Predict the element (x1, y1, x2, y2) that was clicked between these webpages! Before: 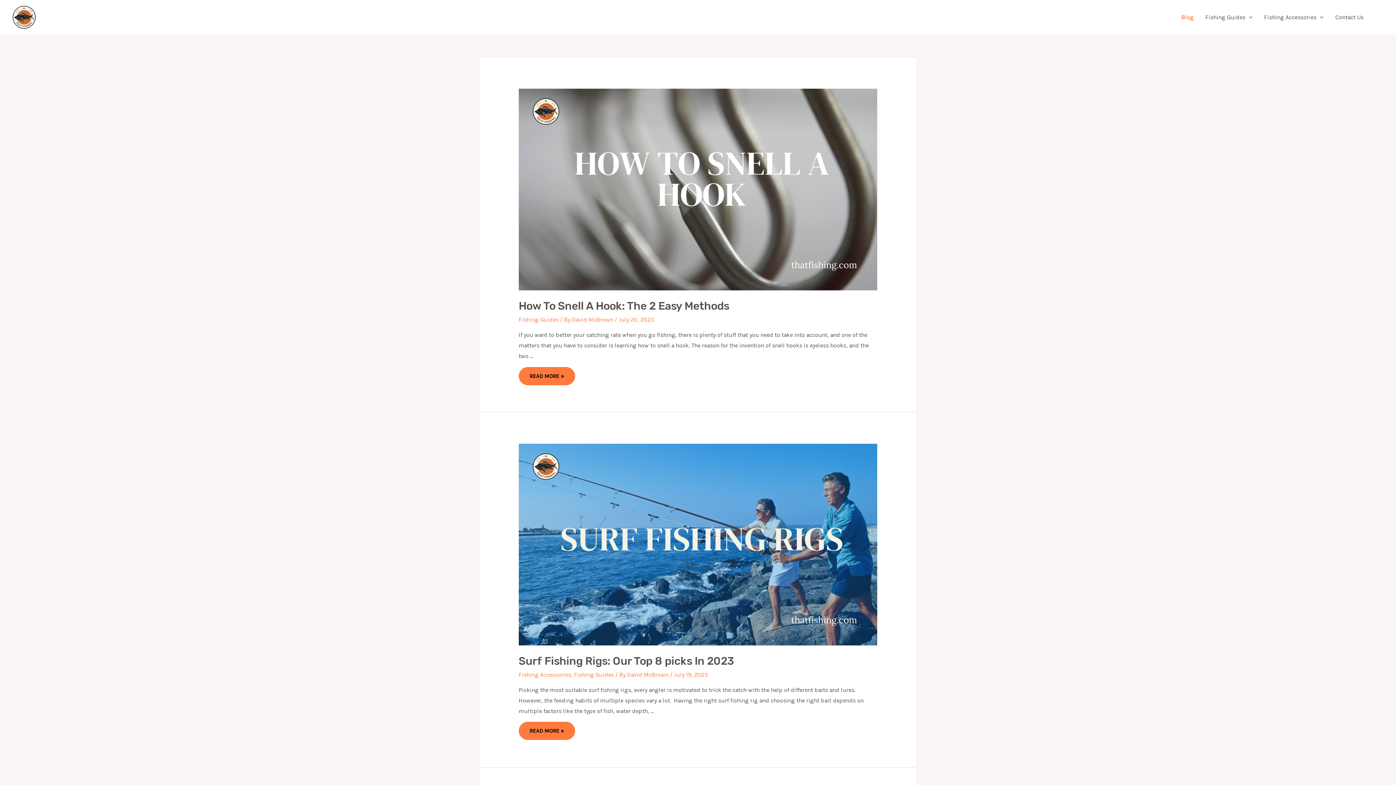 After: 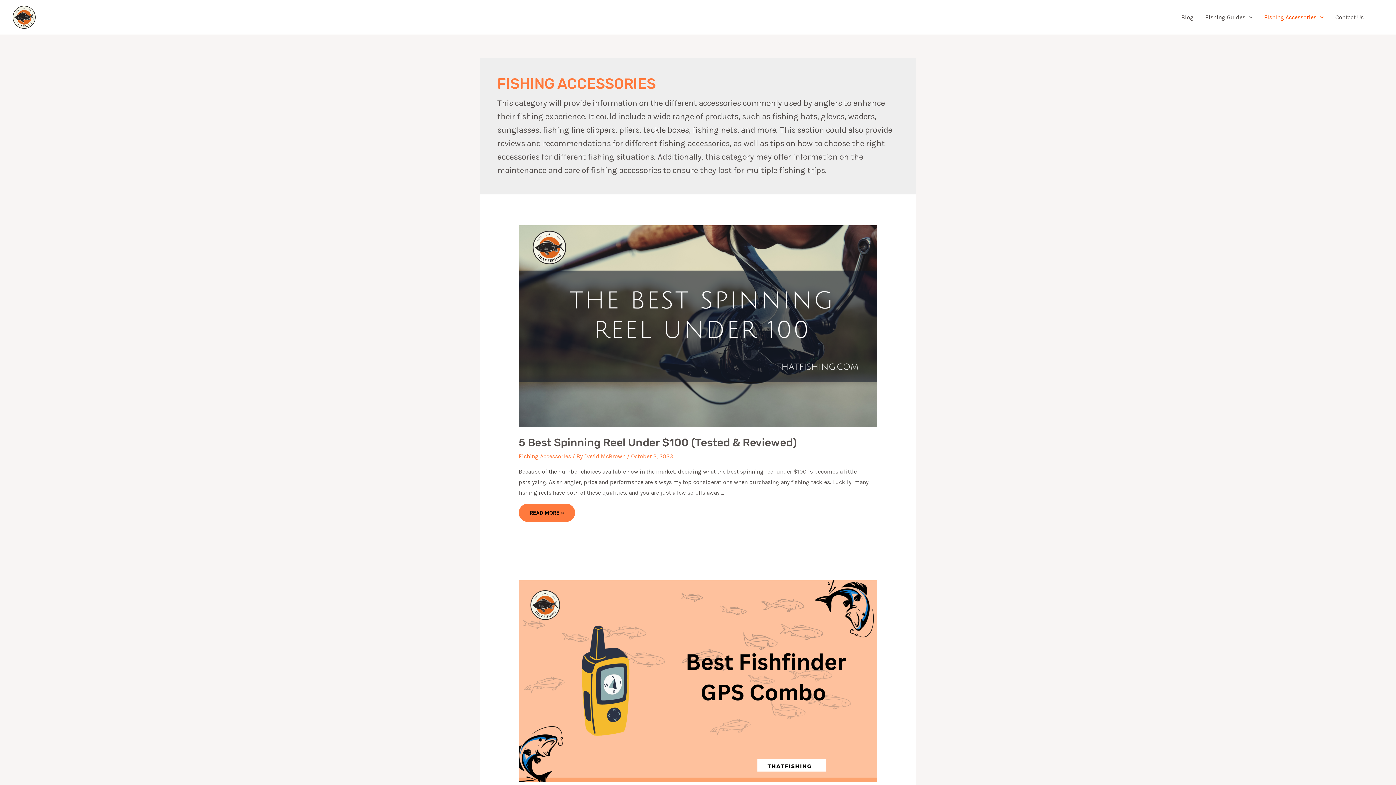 Action: label: Fishing Accessories bbox: (1258, 4, 1329, 30)